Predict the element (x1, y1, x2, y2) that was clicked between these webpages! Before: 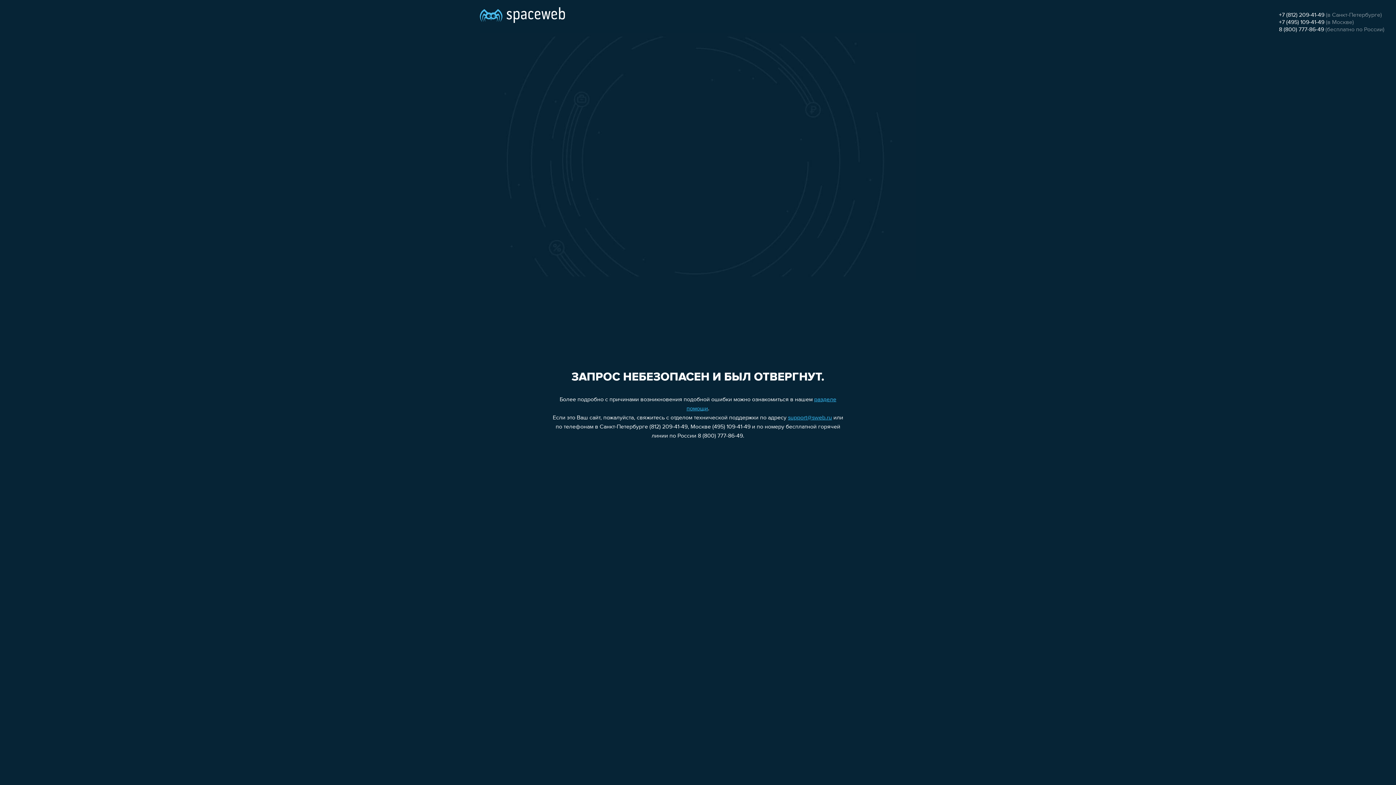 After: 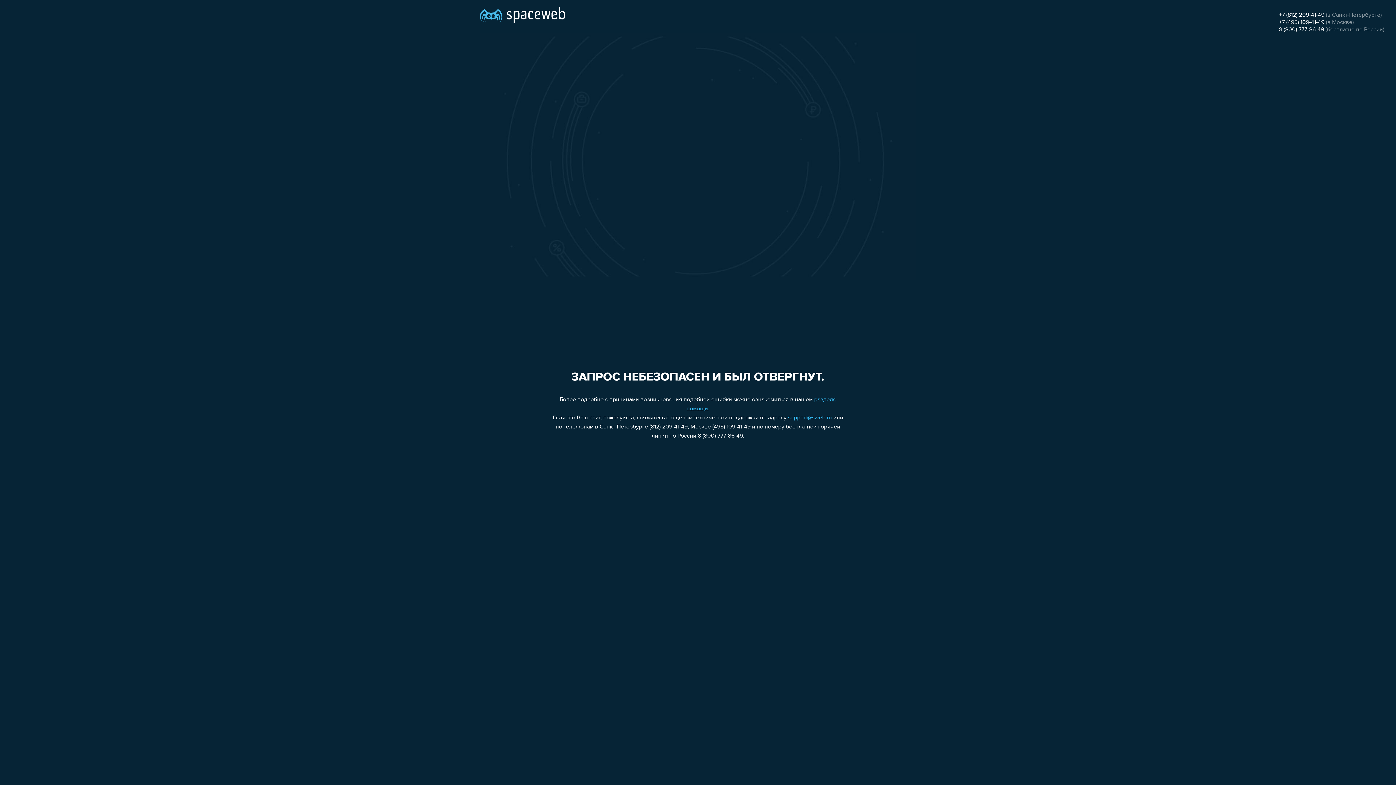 Action: label: 8 (800) 777-86-49 bbox: (1279, 26, 1324, 32)